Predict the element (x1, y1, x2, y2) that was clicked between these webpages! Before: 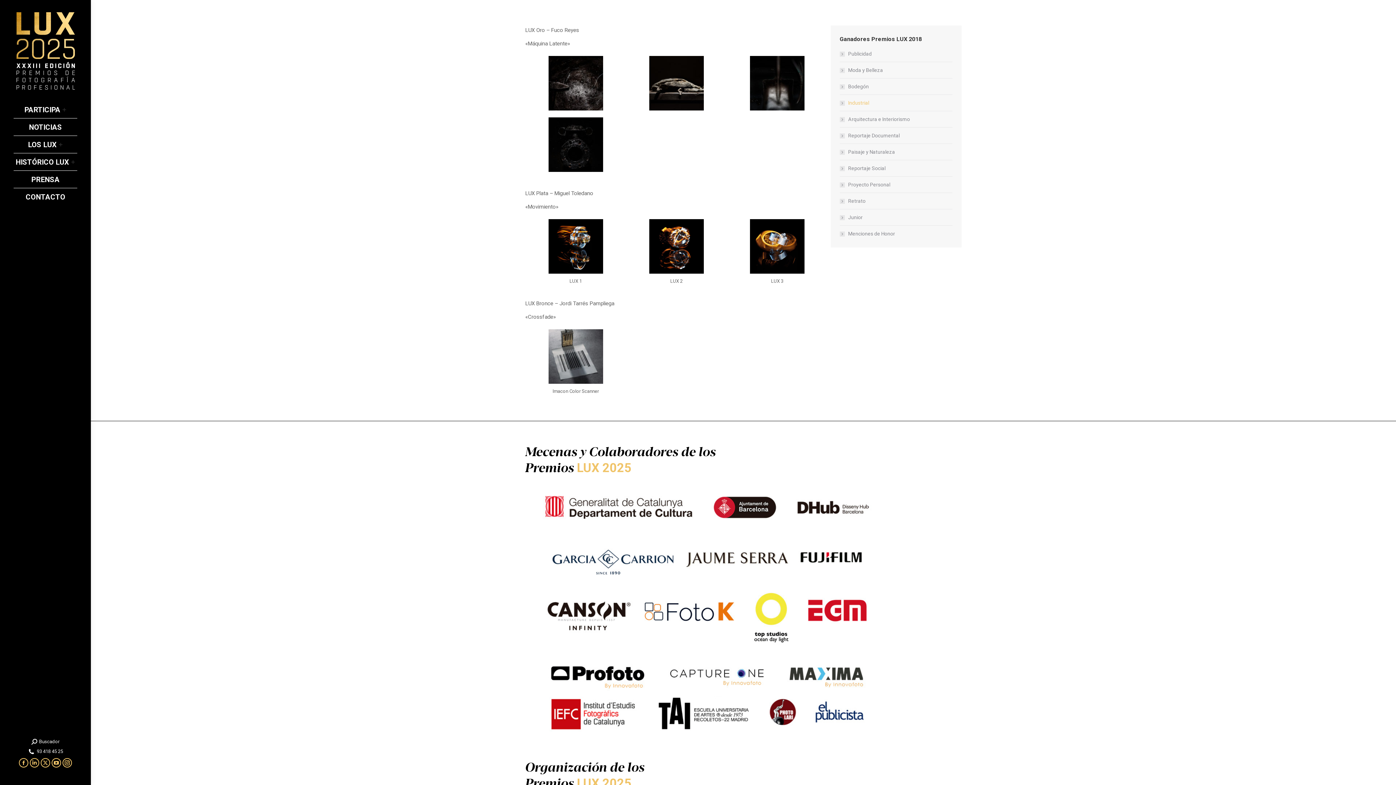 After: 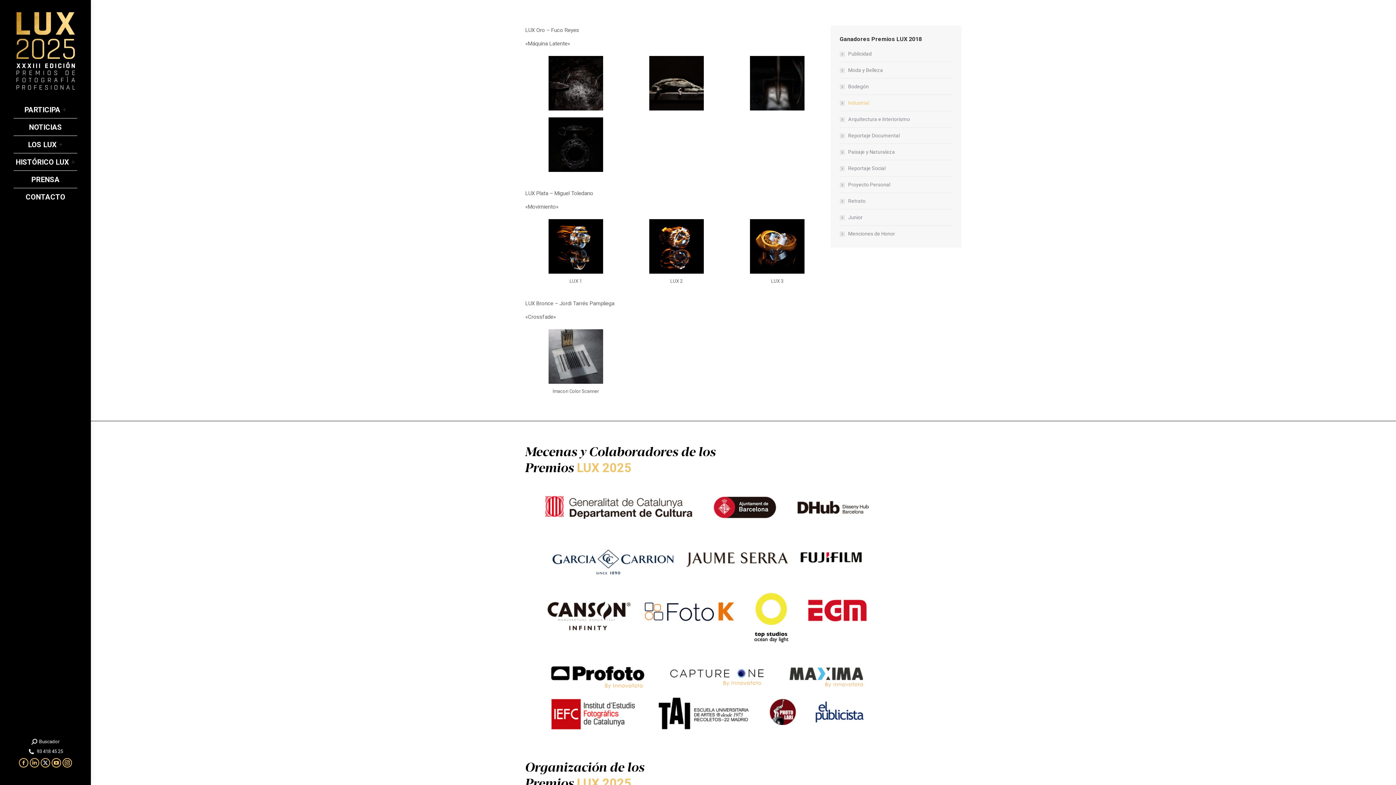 Action: bbox: (40, 758, 50, 768) label: X page opens in new window